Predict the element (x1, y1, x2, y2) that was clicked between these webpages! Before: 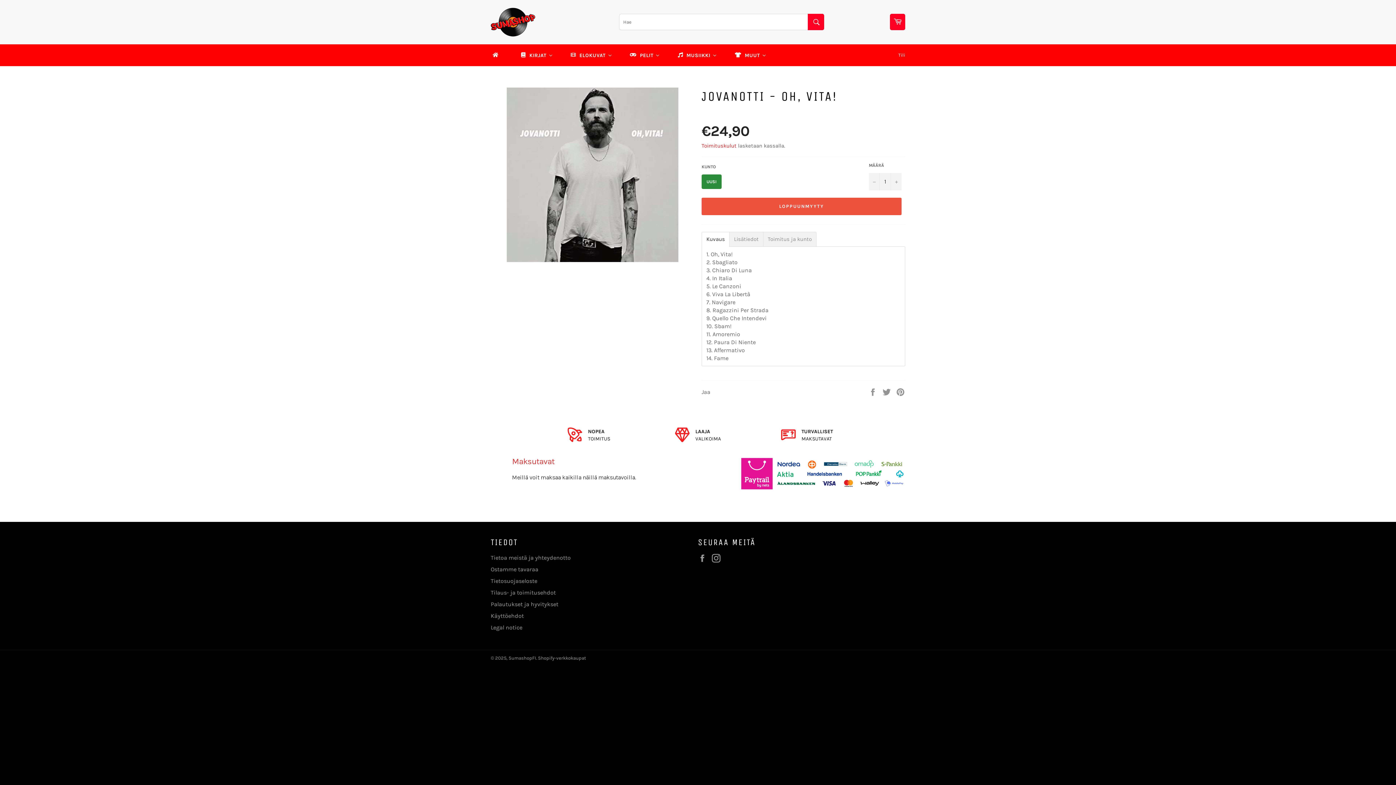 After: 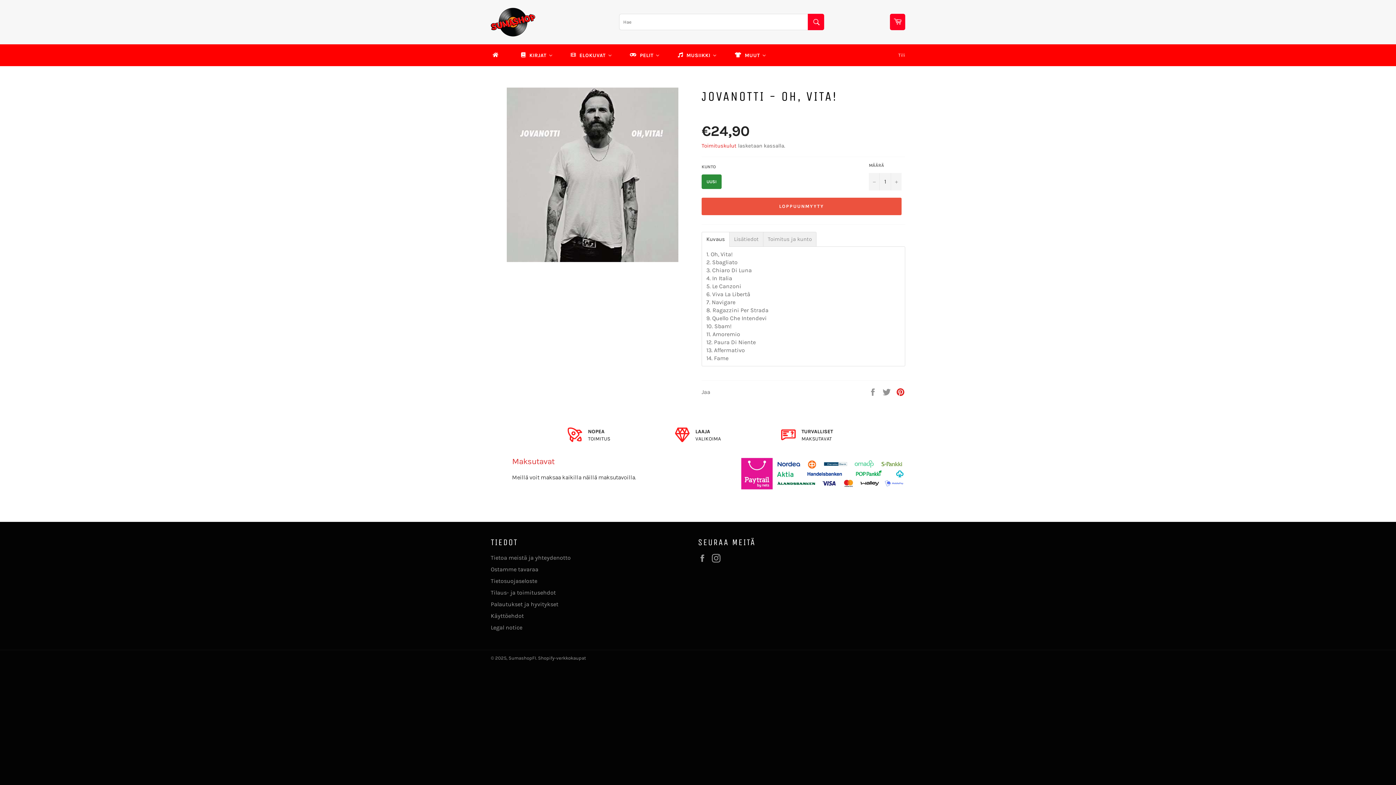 Action: label: Pinnaa Pinterestissä bbox: (896, 388, 905, 395)